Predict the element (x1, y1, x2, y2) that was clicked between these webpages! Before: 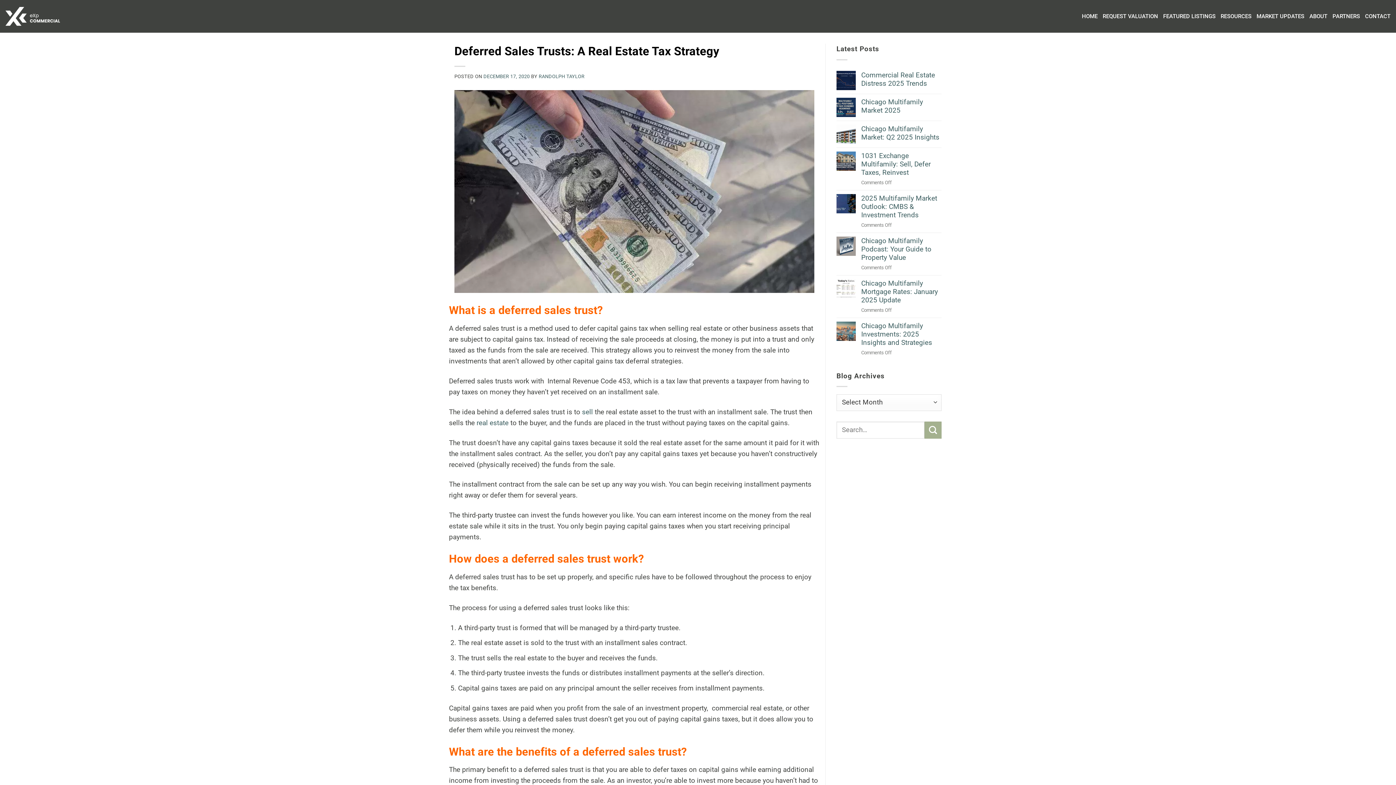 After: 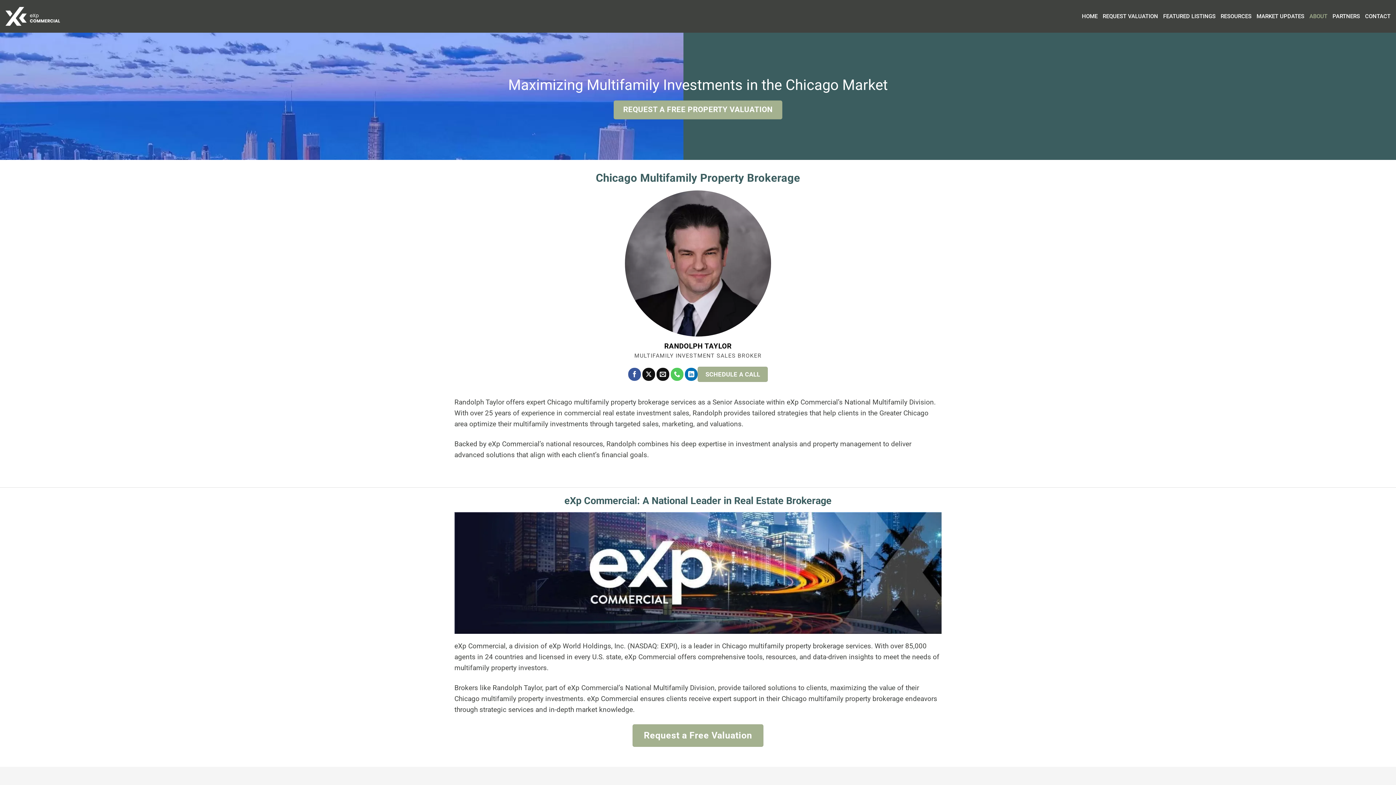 Action: label: ABOUT bbox: (1309, 8, 1327, 24)